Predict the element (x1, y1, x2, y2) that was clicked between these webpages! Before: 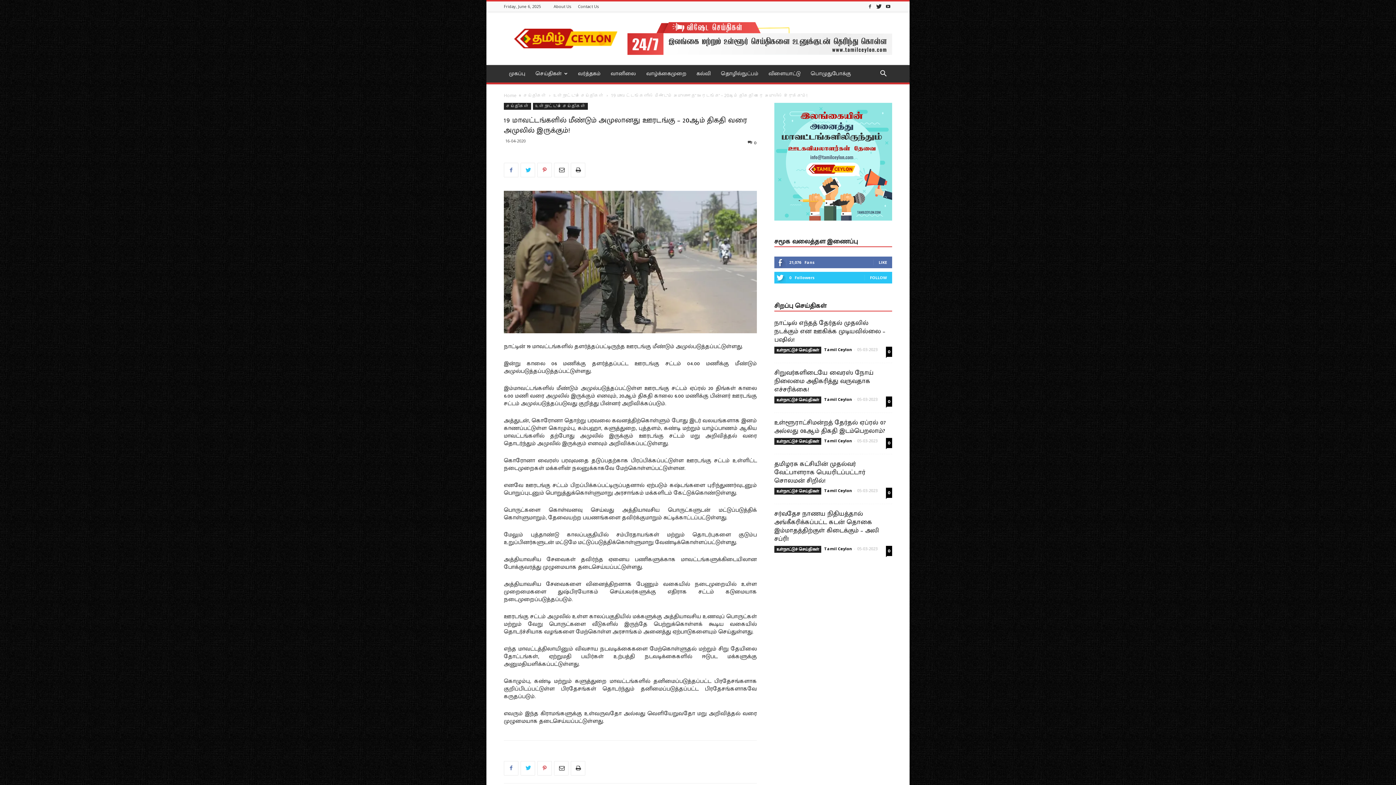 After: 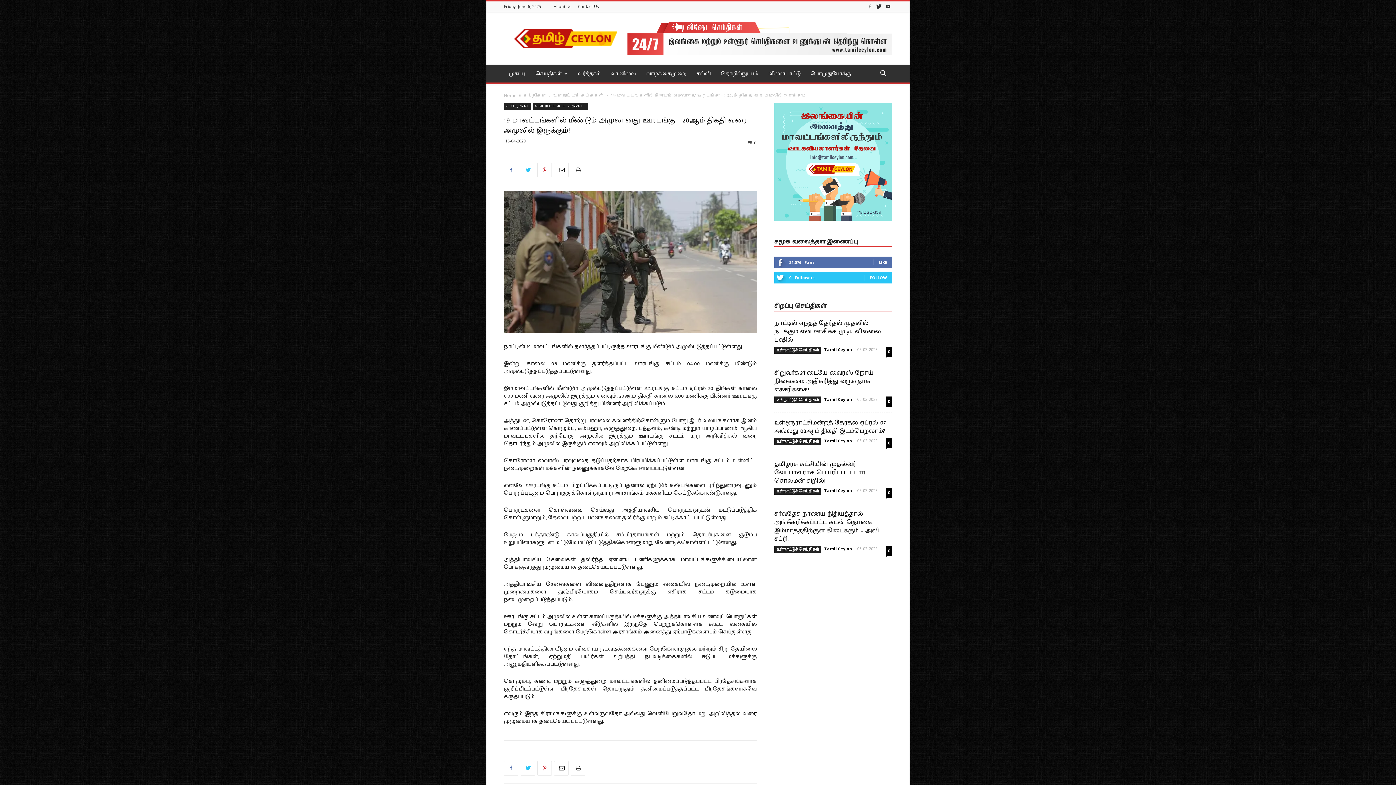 Action: label: 0 bbox: (748, 138, 757, 147)